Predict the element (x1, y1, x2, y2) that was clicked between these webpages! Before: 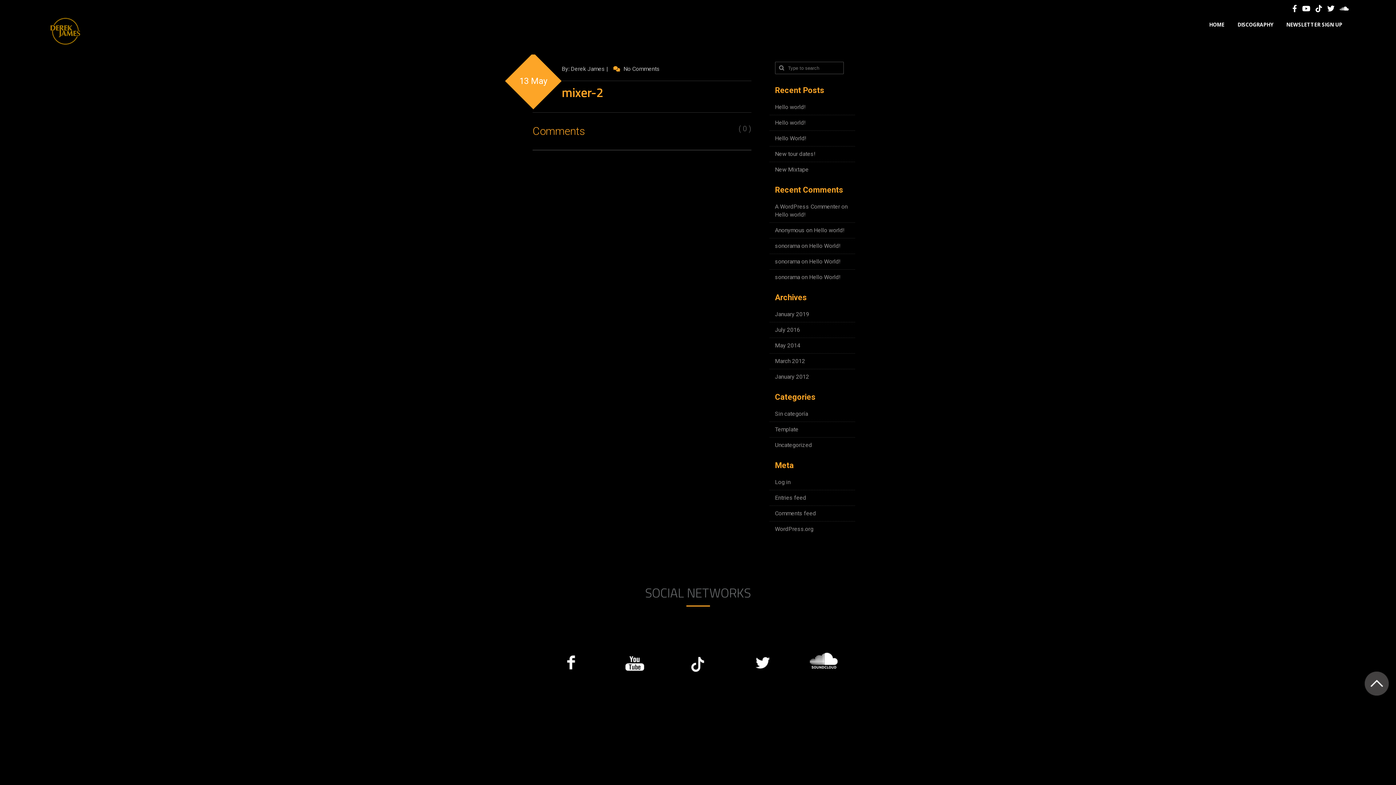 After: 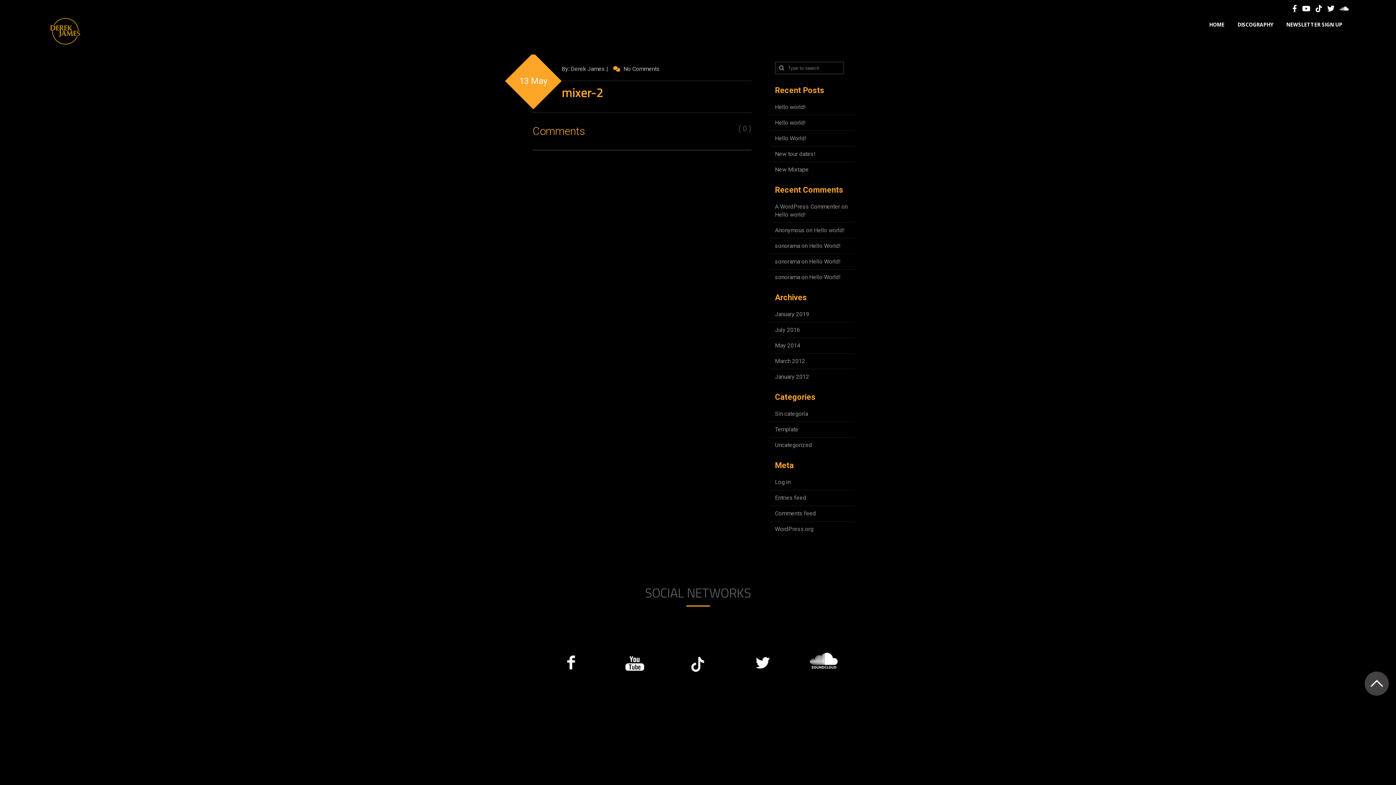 Action: label: Scroll to top bbox: (1364, 671, 1389, 696)